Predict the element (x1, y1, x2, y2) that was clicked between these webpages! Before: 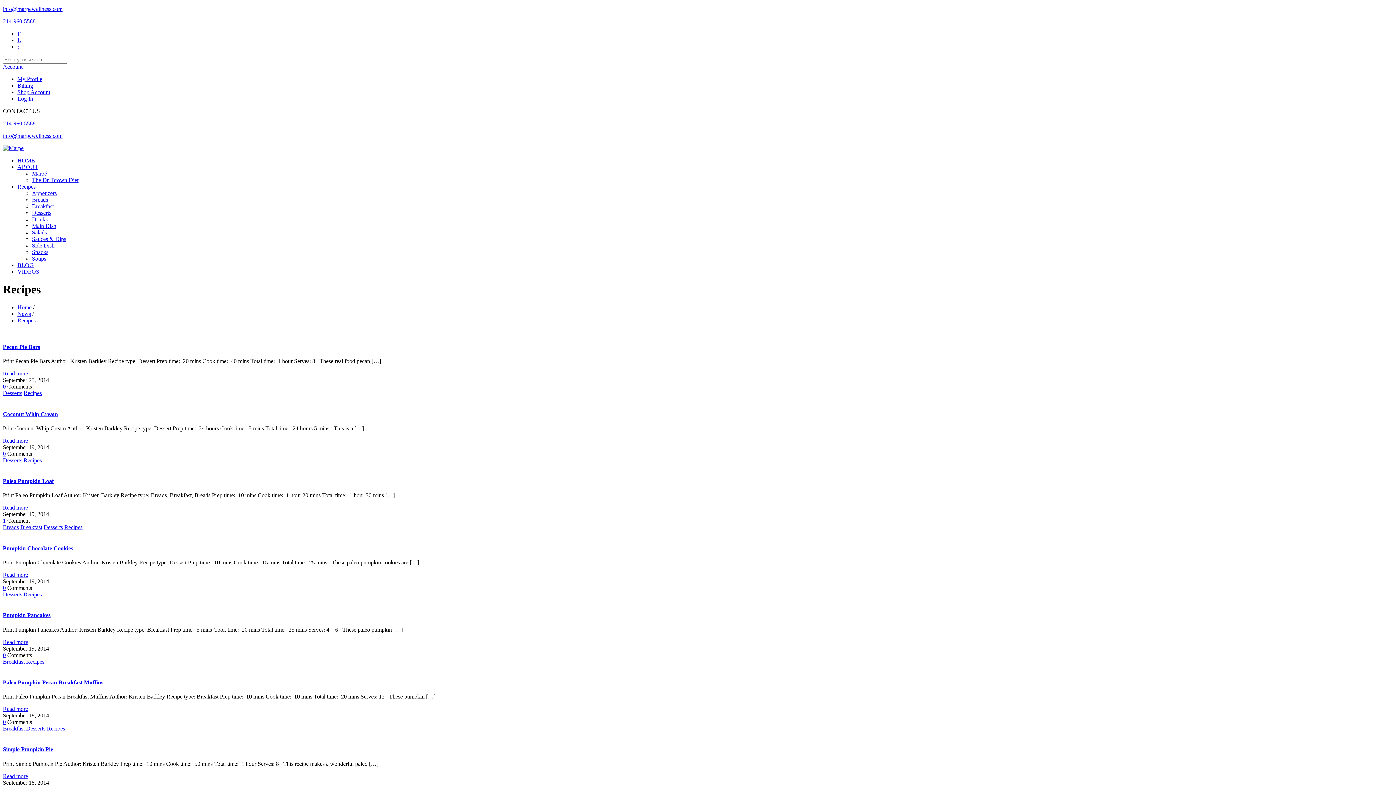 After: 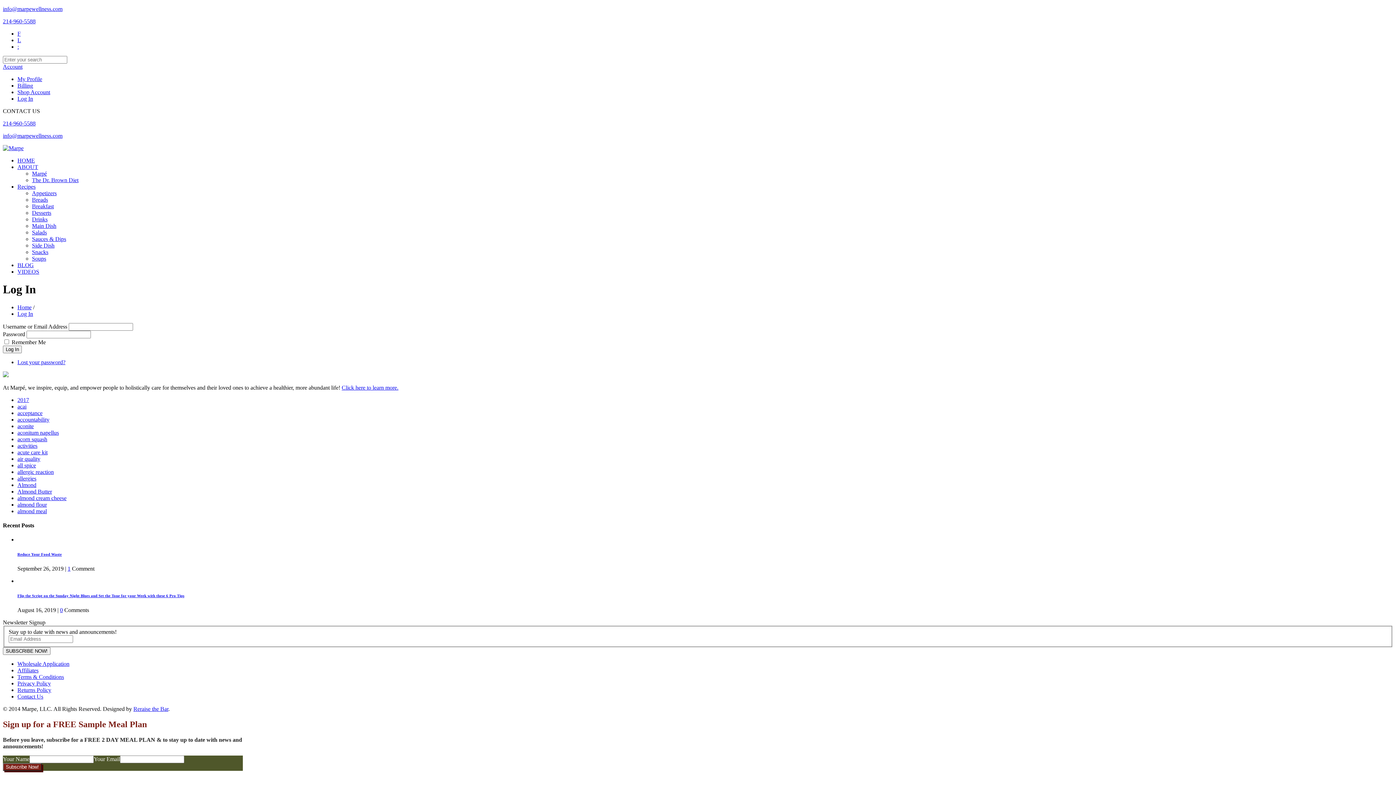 Action: bbox: (17, 95, 33, 101) label: Log In